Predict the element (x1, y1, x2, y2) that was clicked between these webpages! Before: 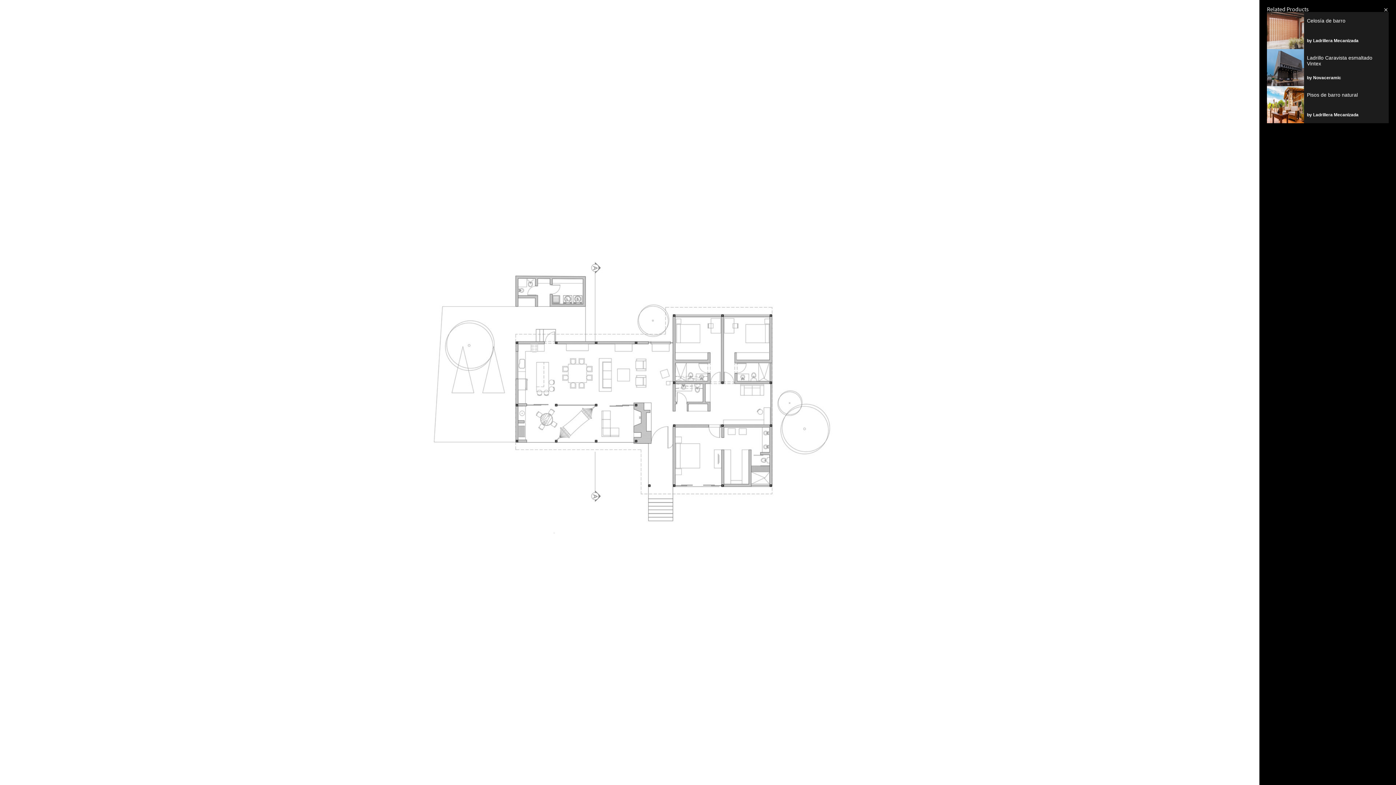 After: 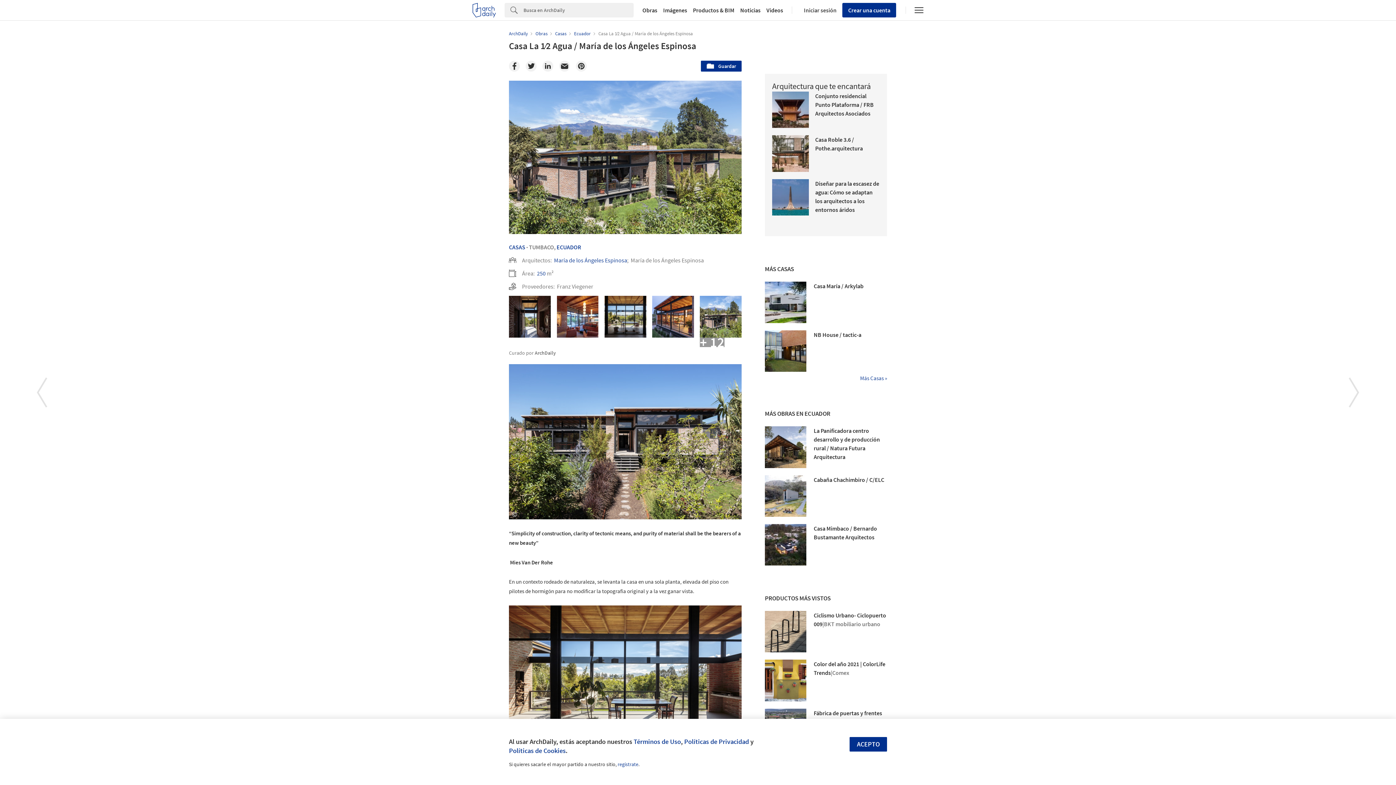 Action: bbox: (1380, 4, 1392, 16) label: ✕